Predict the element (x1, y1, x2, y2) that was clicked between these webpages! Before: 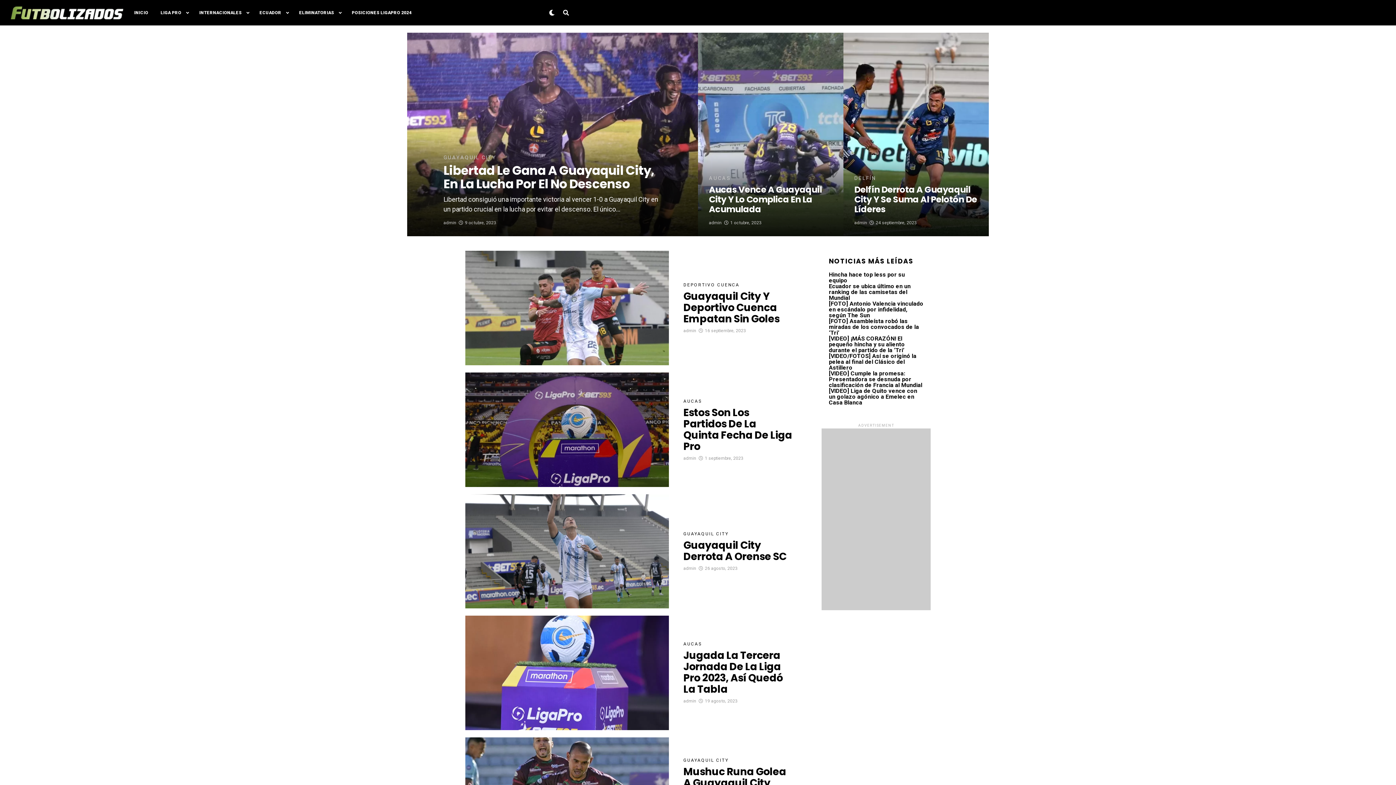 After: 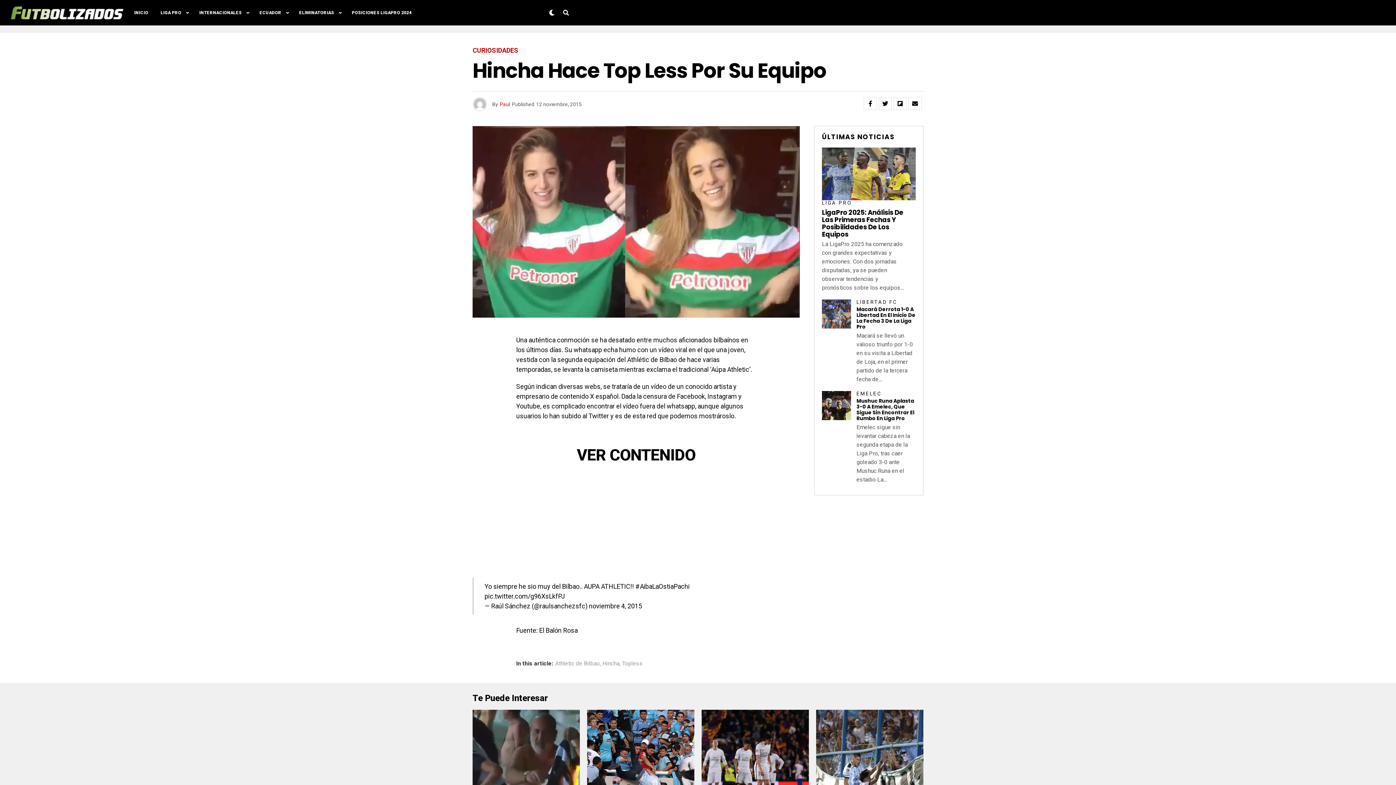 Action: label: Hincha hace top less por su equipo bbox: (829, 271, 905, 284)